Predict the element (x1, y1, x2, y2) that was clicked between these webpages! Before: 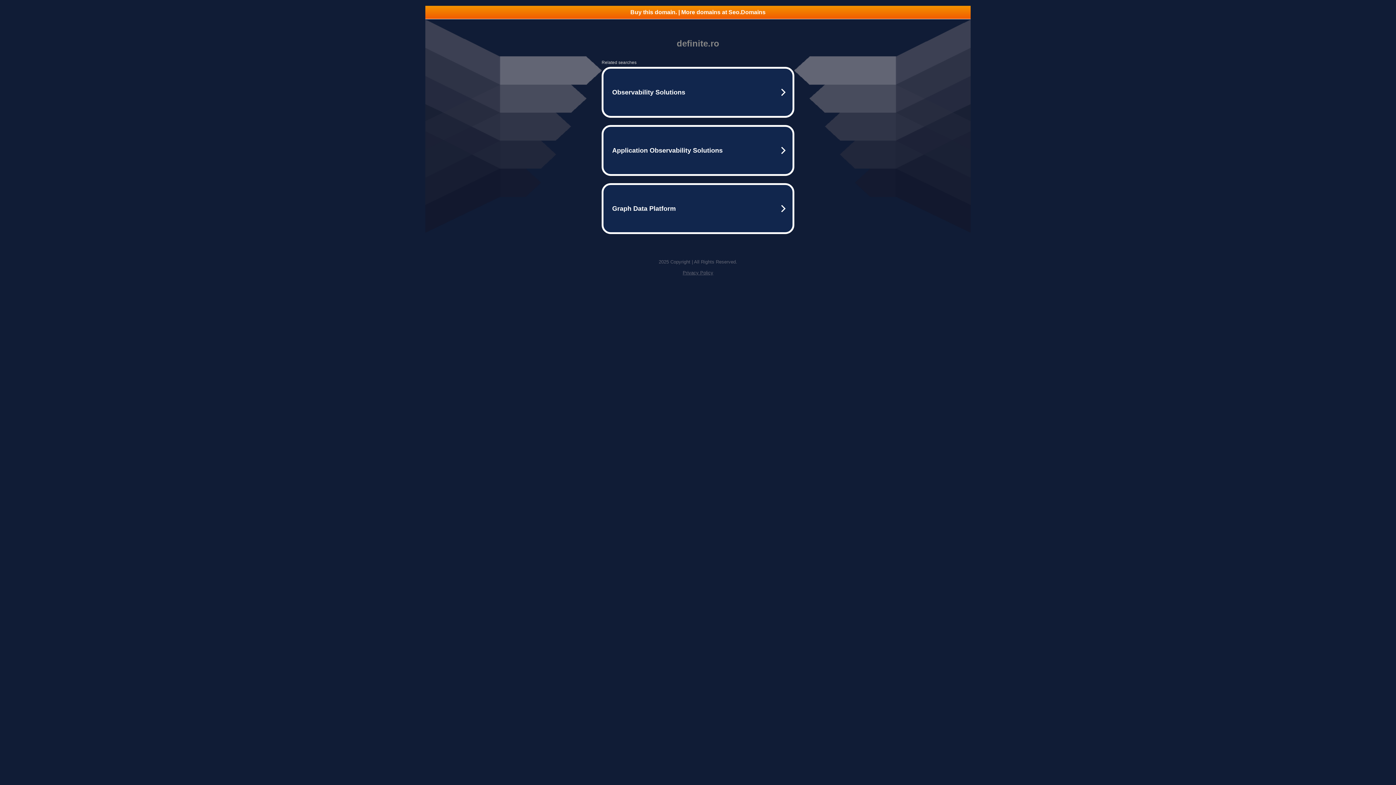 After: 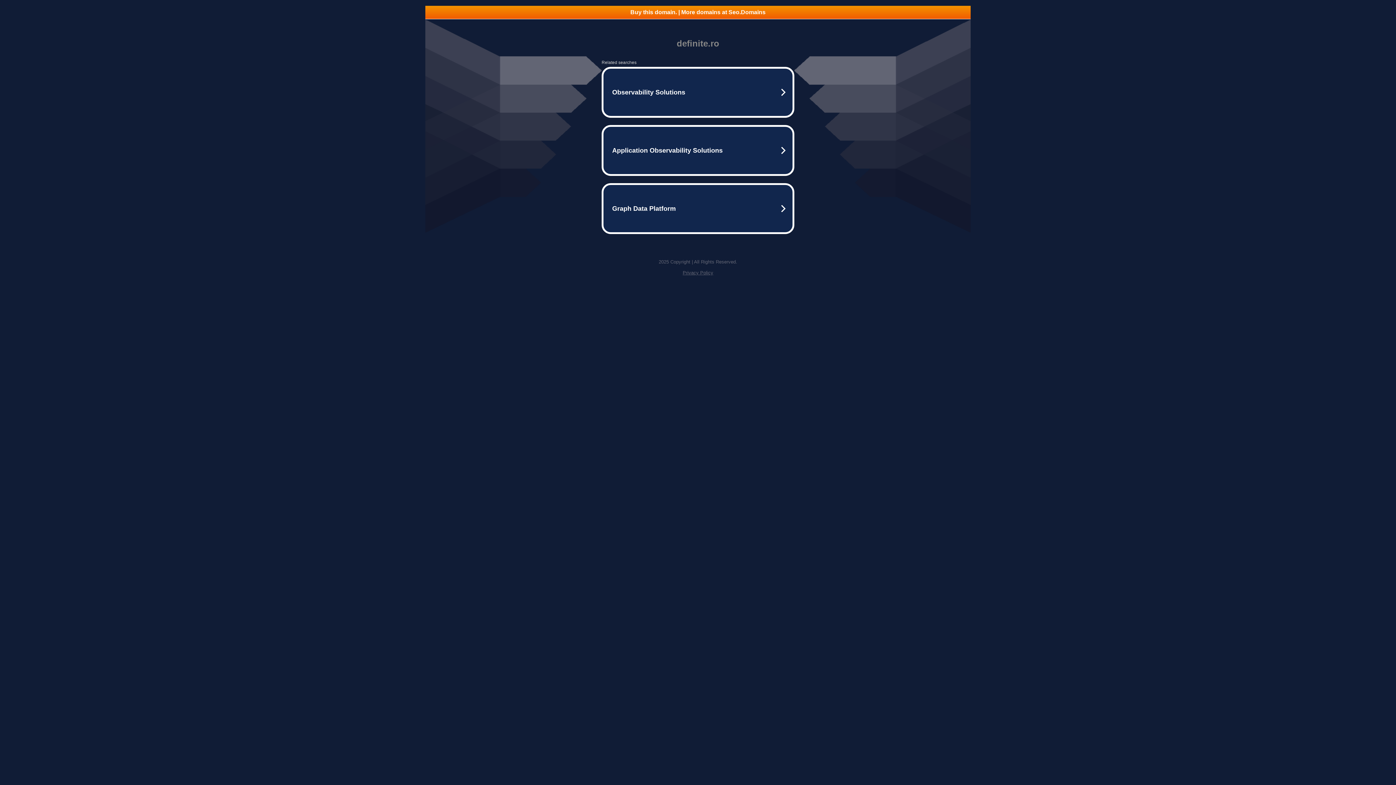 Action: bbox: (682, 270, 713, 275) label: Privacy Policy